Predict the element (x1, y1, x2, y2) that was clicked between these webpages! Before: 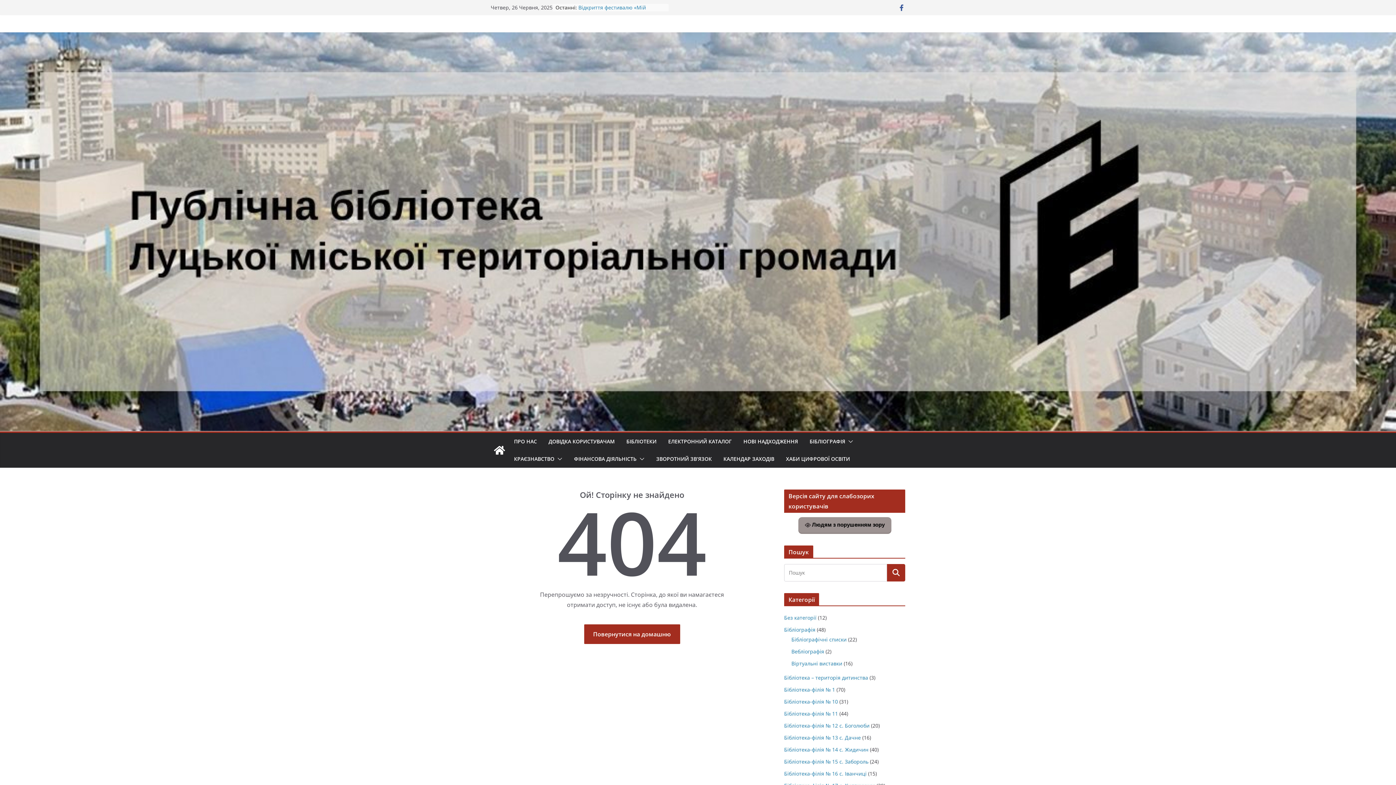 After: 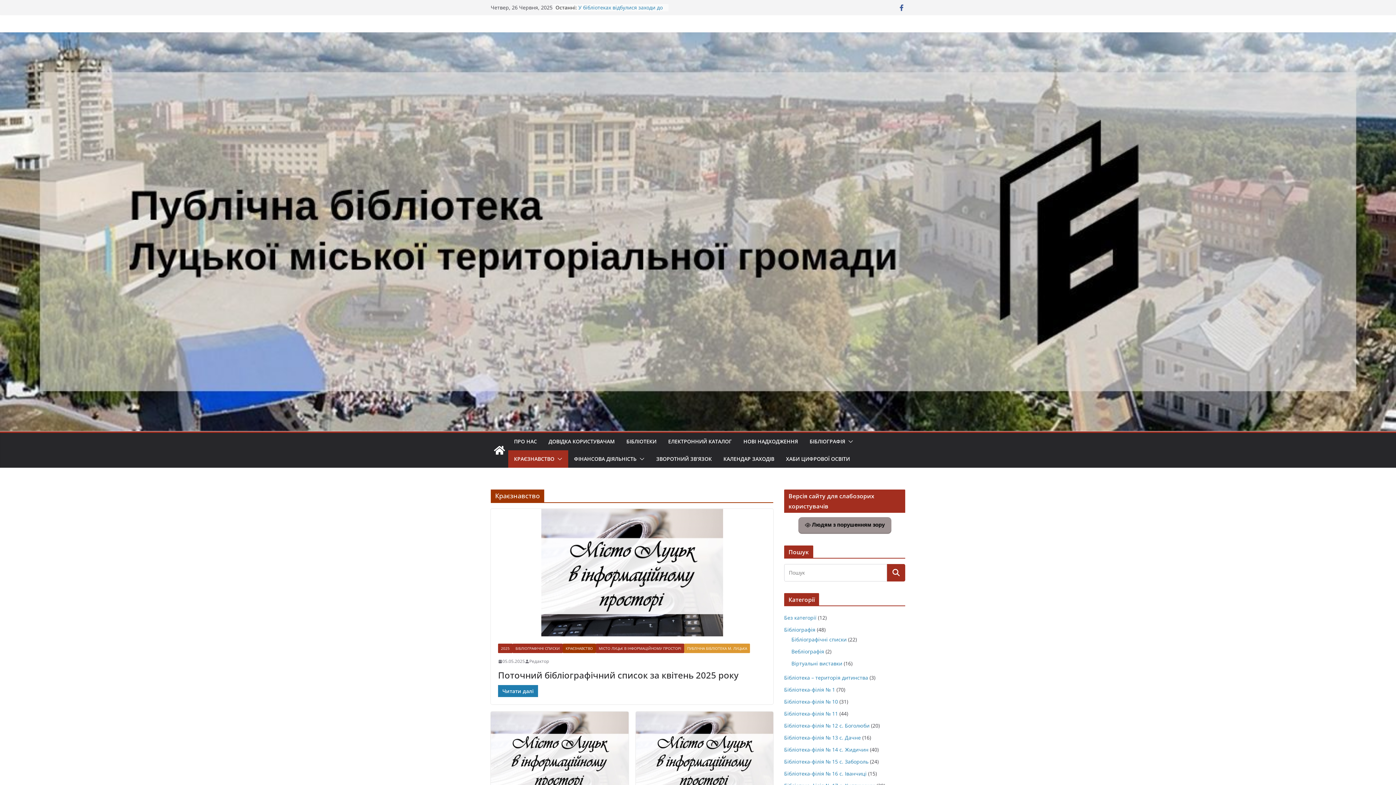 Action: label: КРАЄЗНАВСТВО bbox: (514, 454, 554, 464)